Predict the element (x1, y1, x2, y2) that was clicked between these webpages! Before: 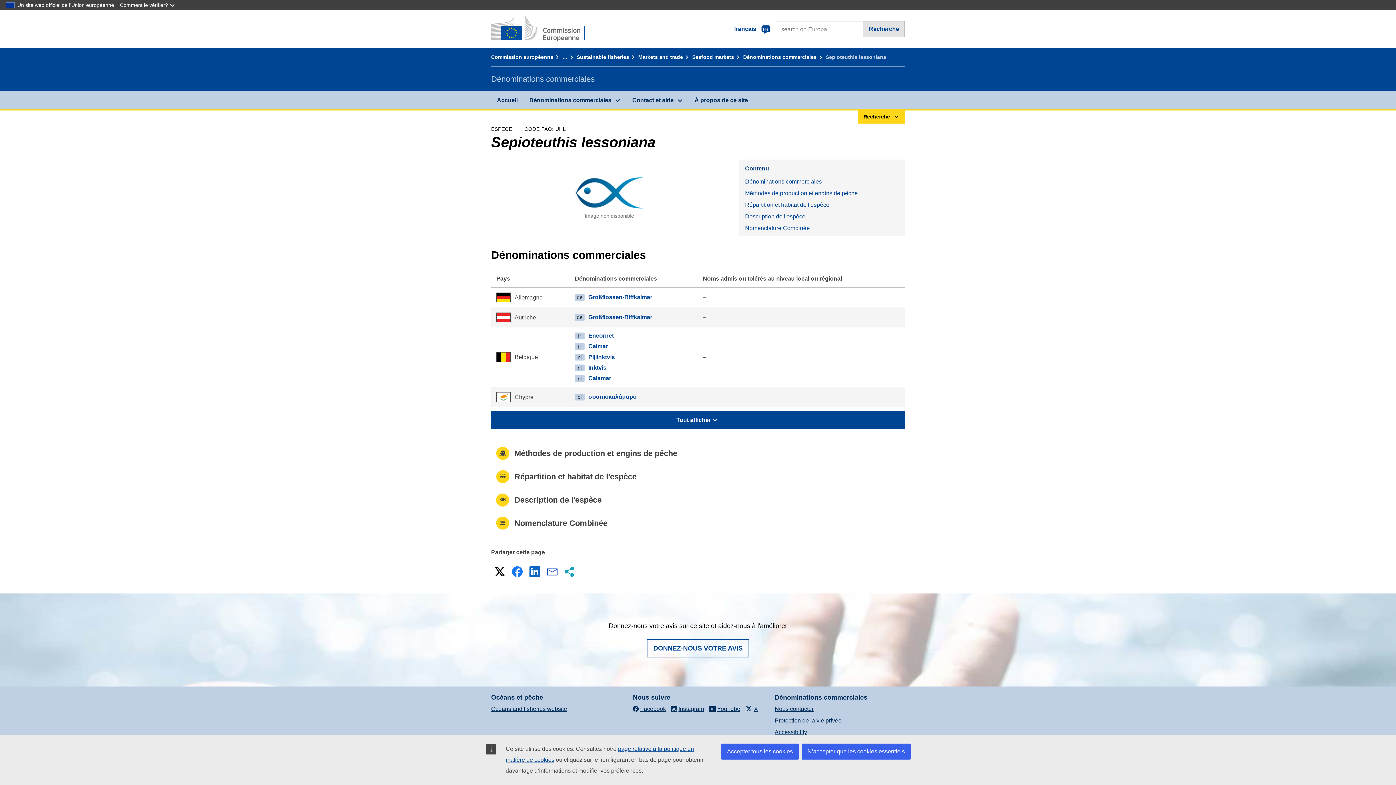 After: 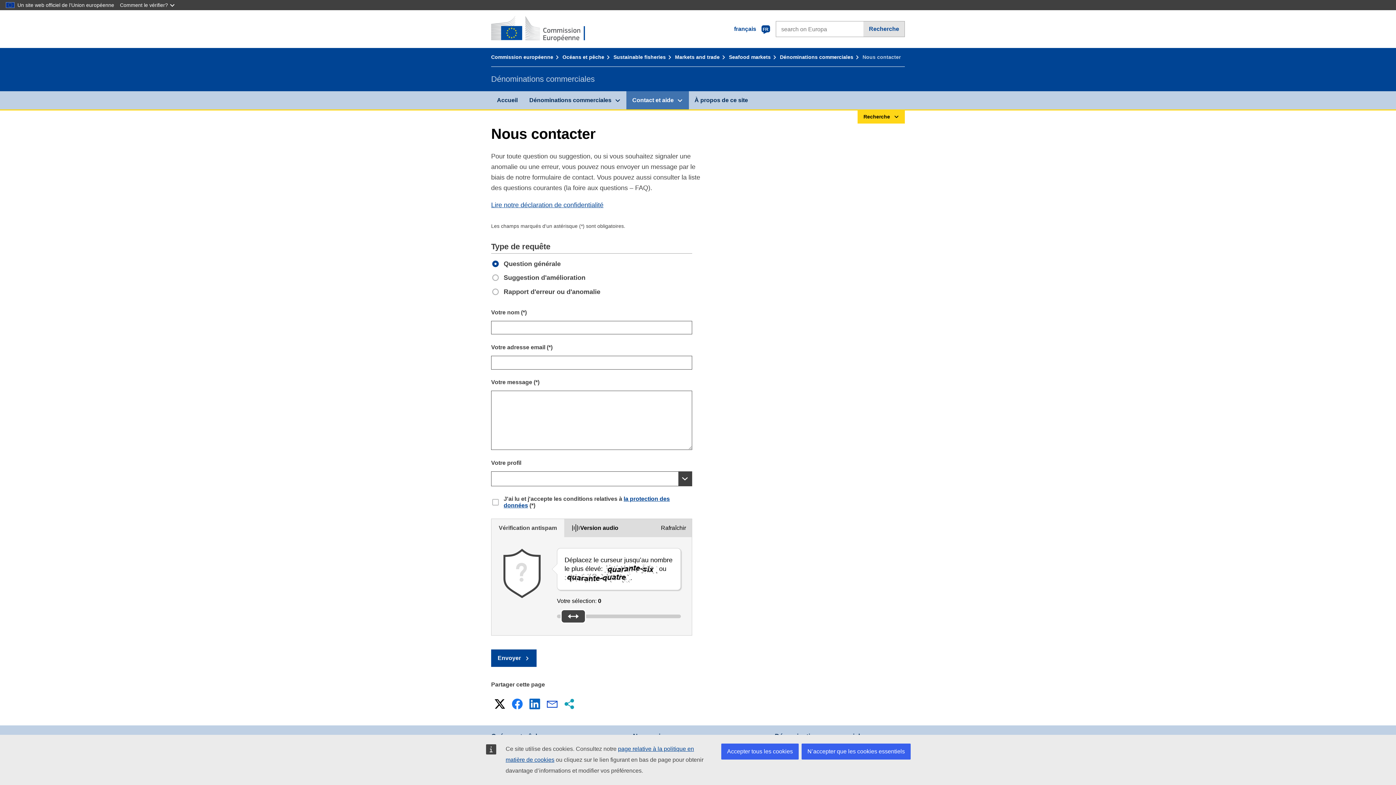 Action: label: DONNEZ-NOUS VOTRE AVIS bbox: (646, 639, 749, 657)